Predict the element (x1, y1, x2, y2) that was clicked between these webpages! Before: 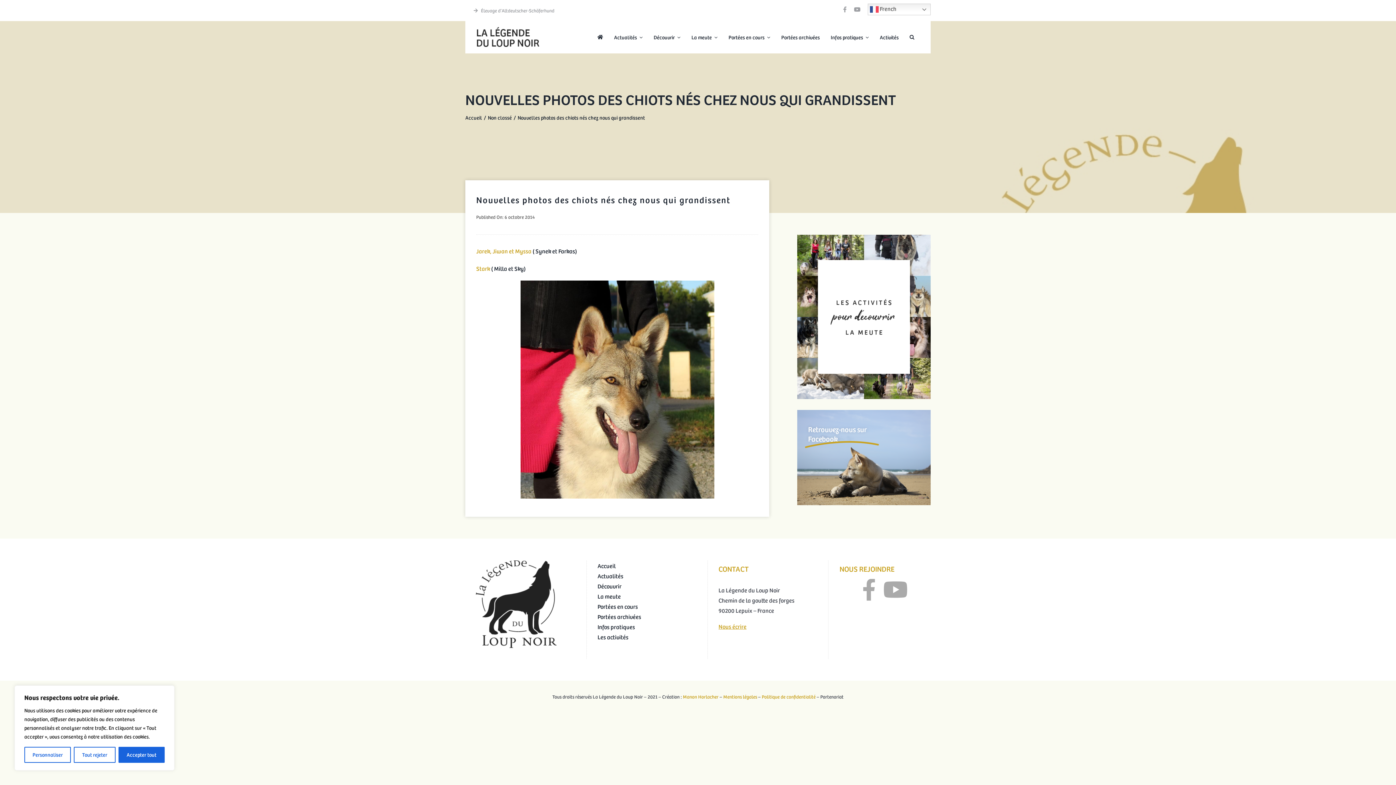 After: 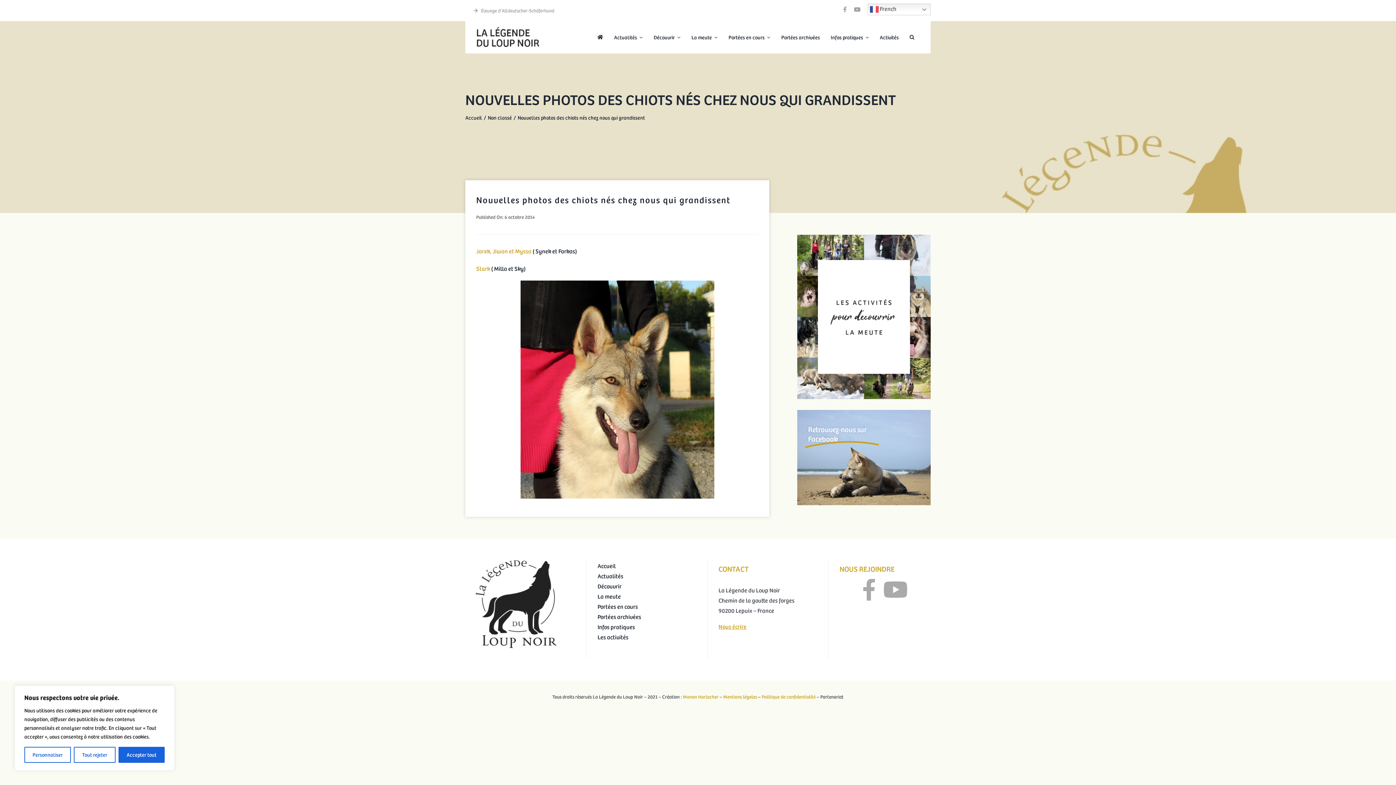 Action: label: Manon Horlacher bbox: (683, 693, 718, 700)